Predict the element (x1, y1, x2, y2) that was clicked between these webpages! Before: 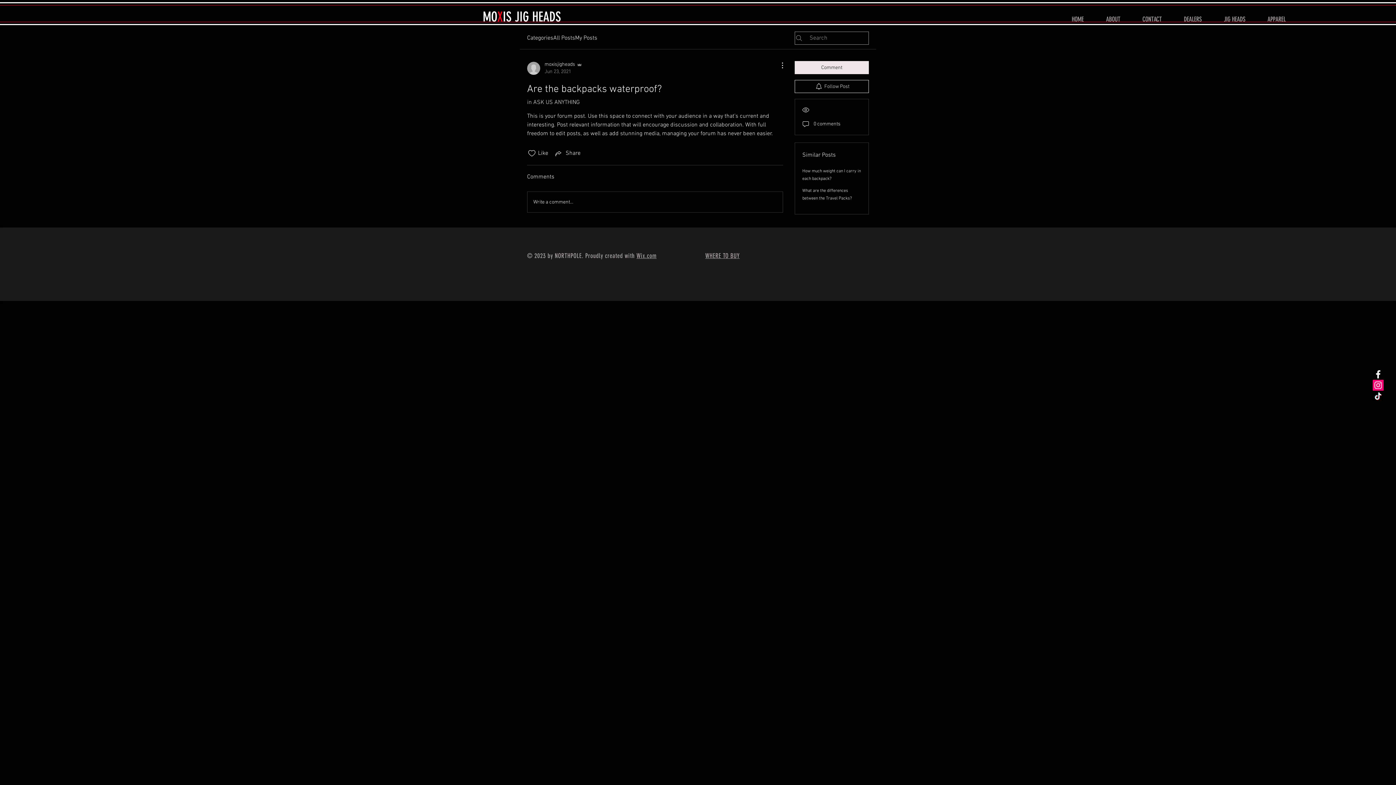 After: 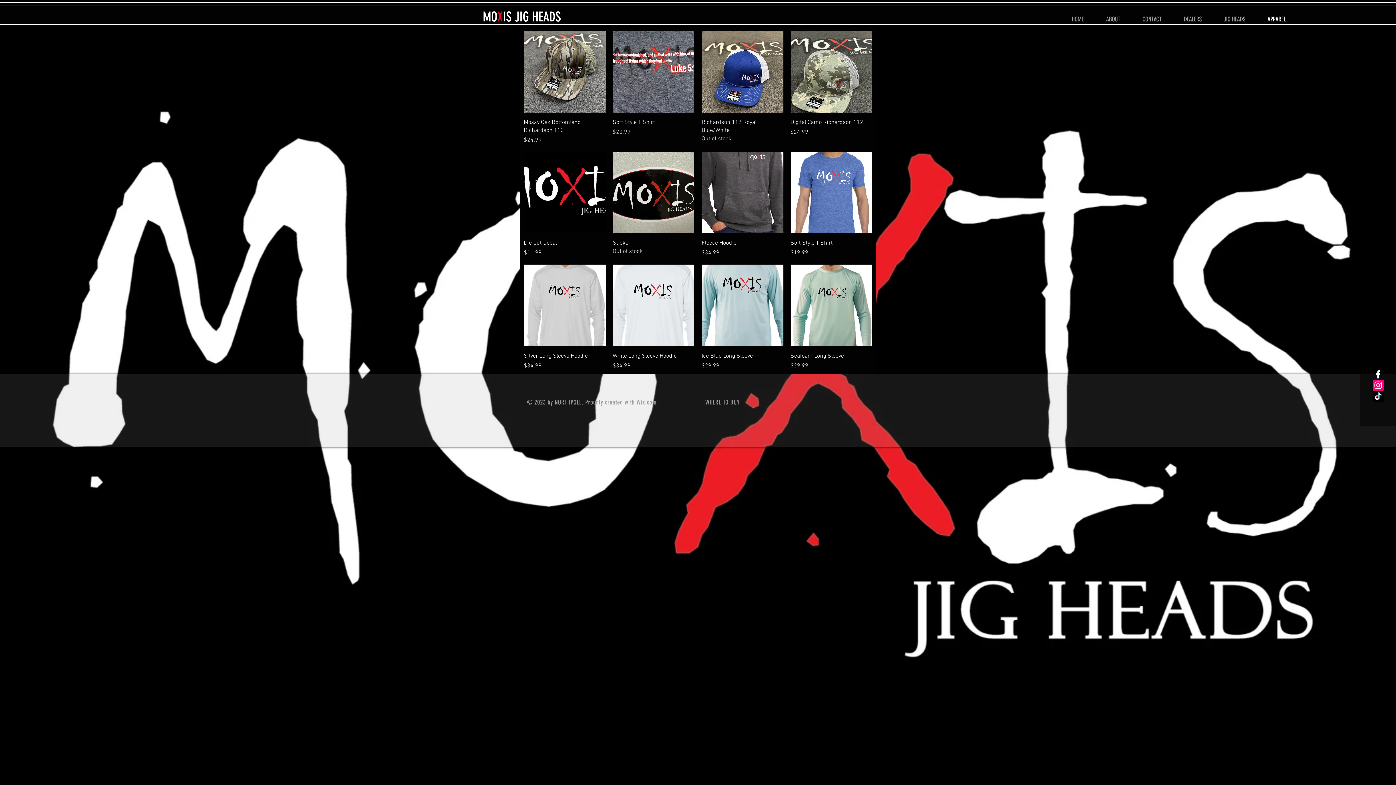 Action: bbox: (1256, 4, 1297, 34) label: APPAREL